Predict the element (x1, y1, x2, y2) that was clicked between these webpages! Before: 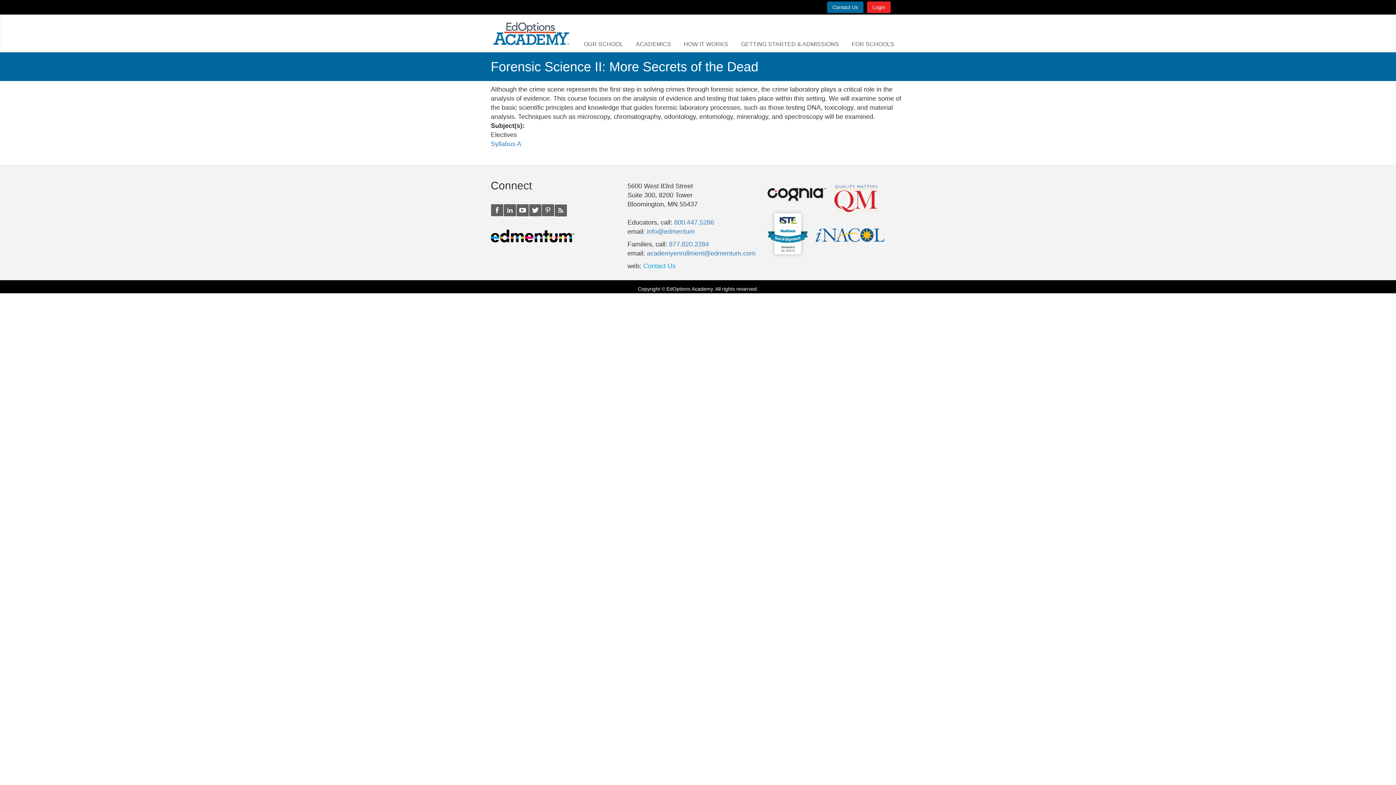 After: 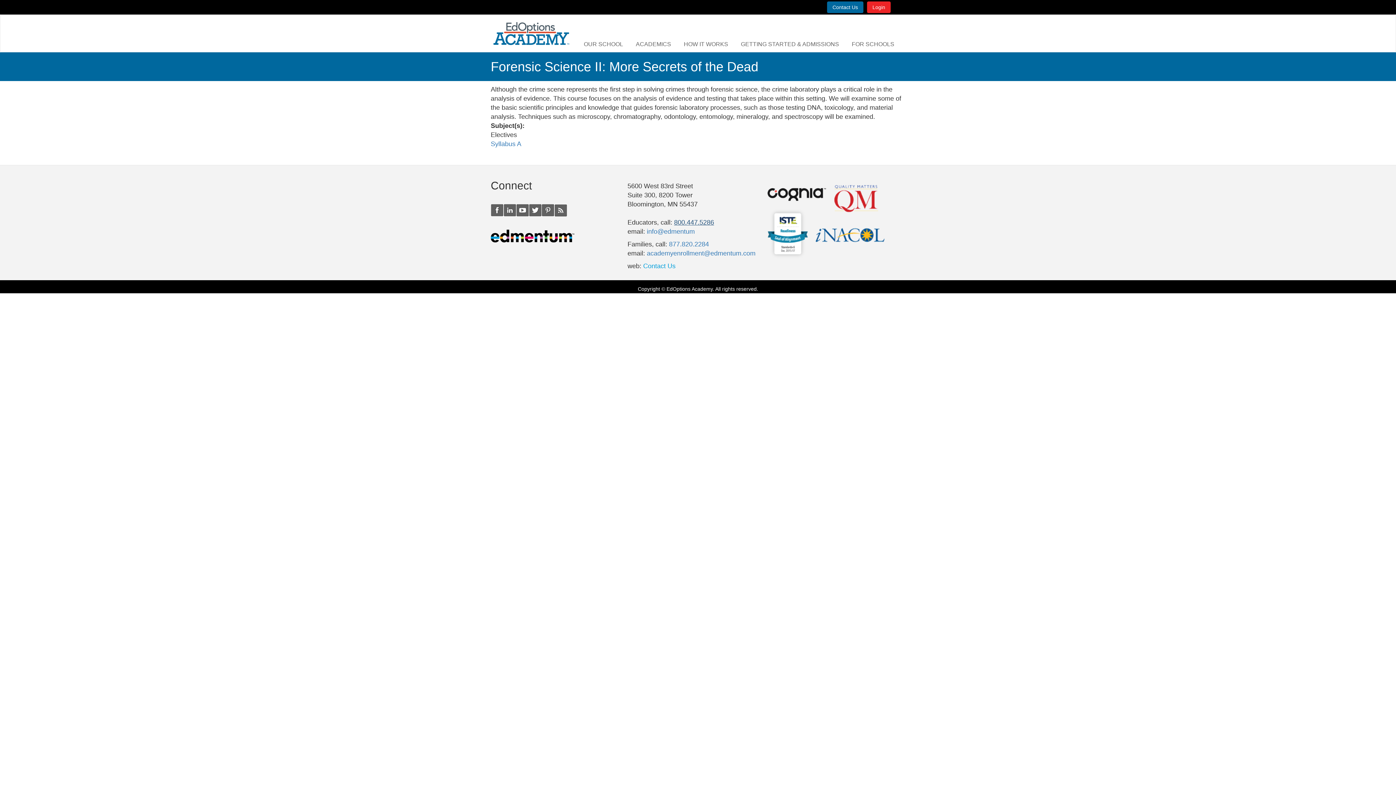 Action: label: 800.447.5286 bbox: (674, 219, 714, 226)